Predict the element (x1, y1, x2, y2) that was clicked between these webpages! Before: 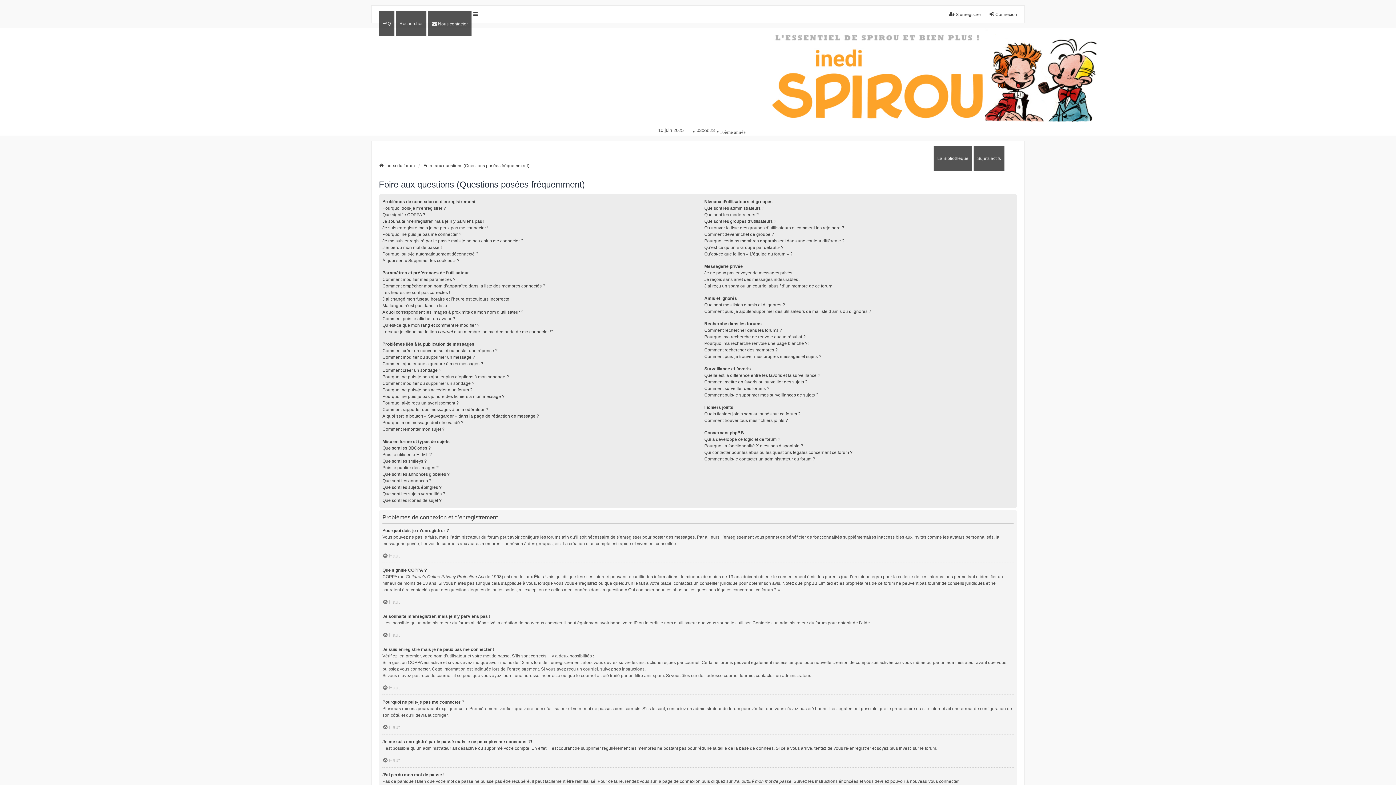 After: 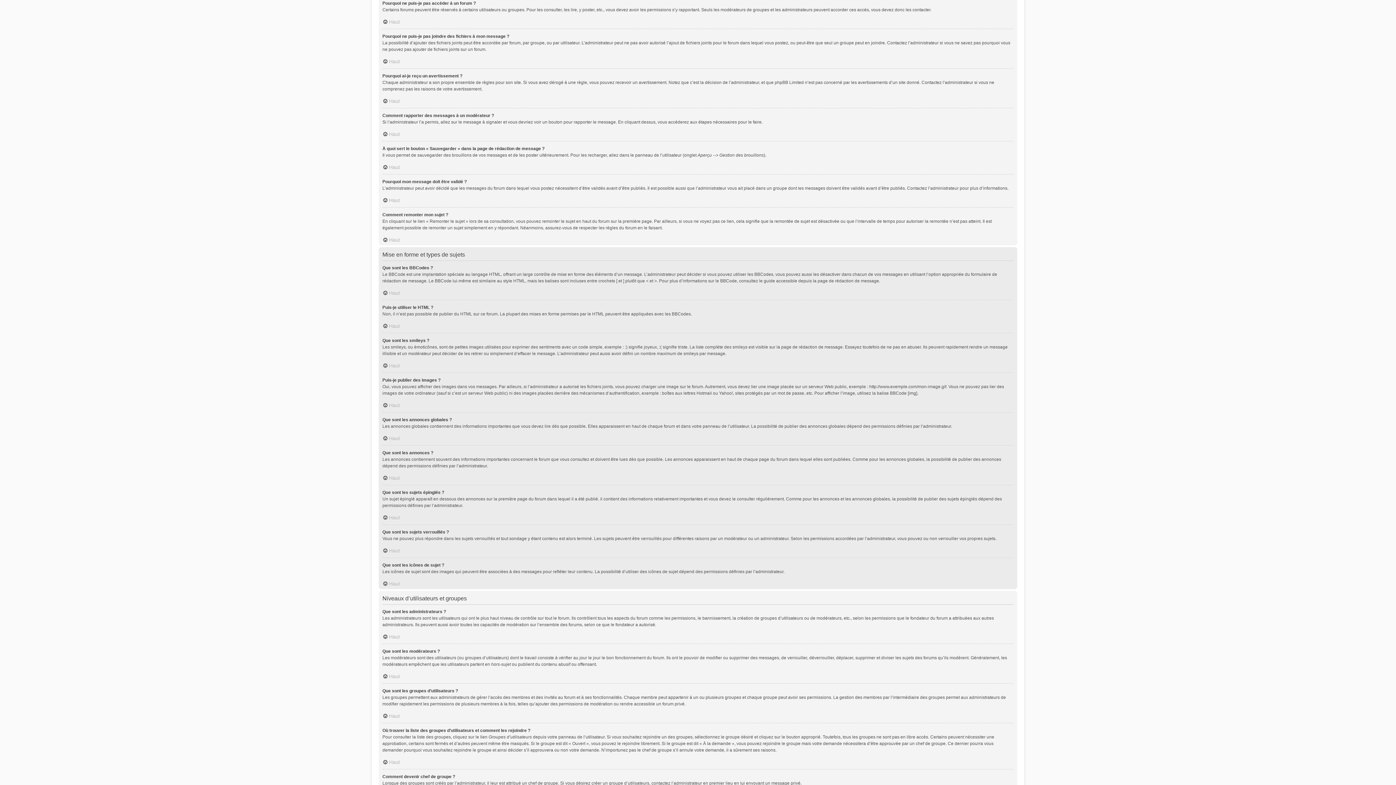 Action: bbox: (382, 386, 472, 393) label: Pourquoi ne puis-je pas accéder à un forum ?